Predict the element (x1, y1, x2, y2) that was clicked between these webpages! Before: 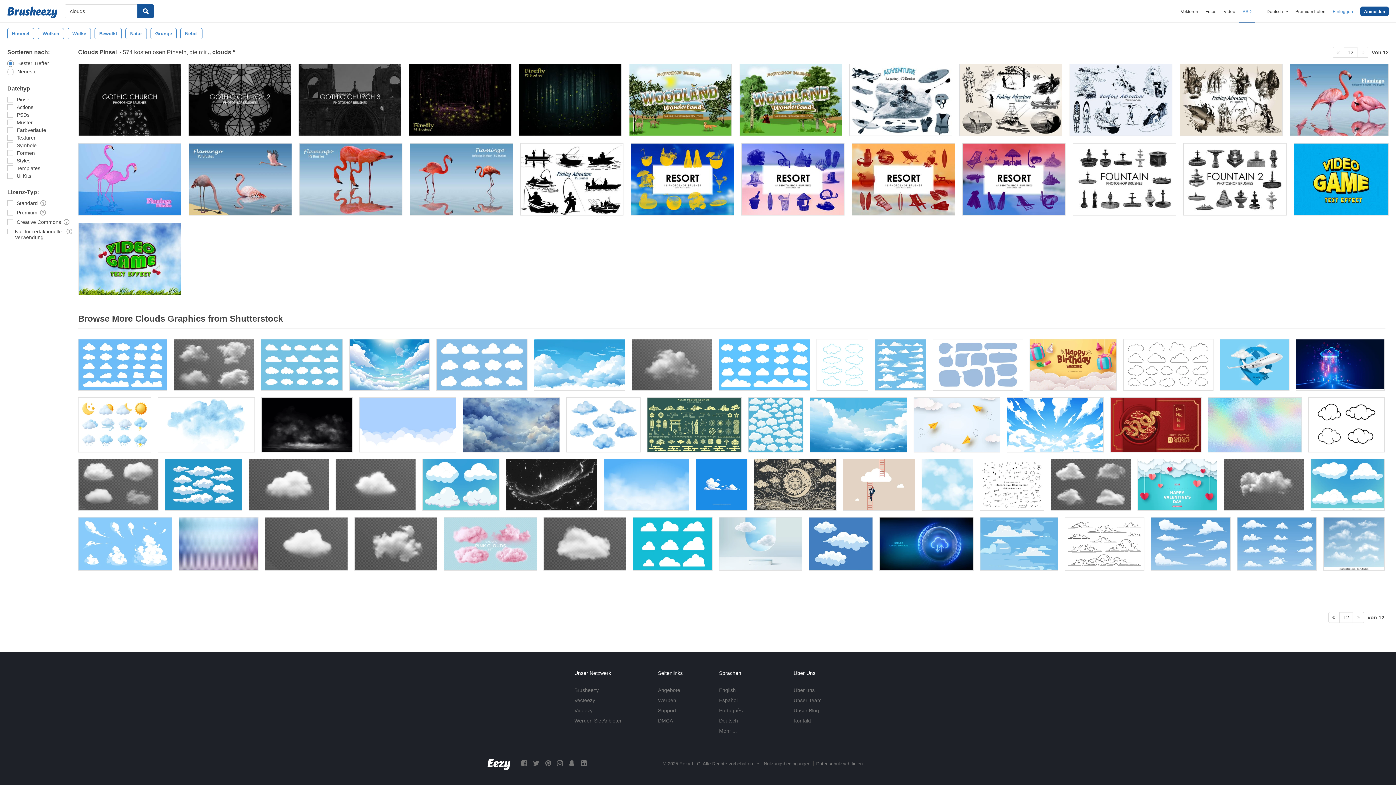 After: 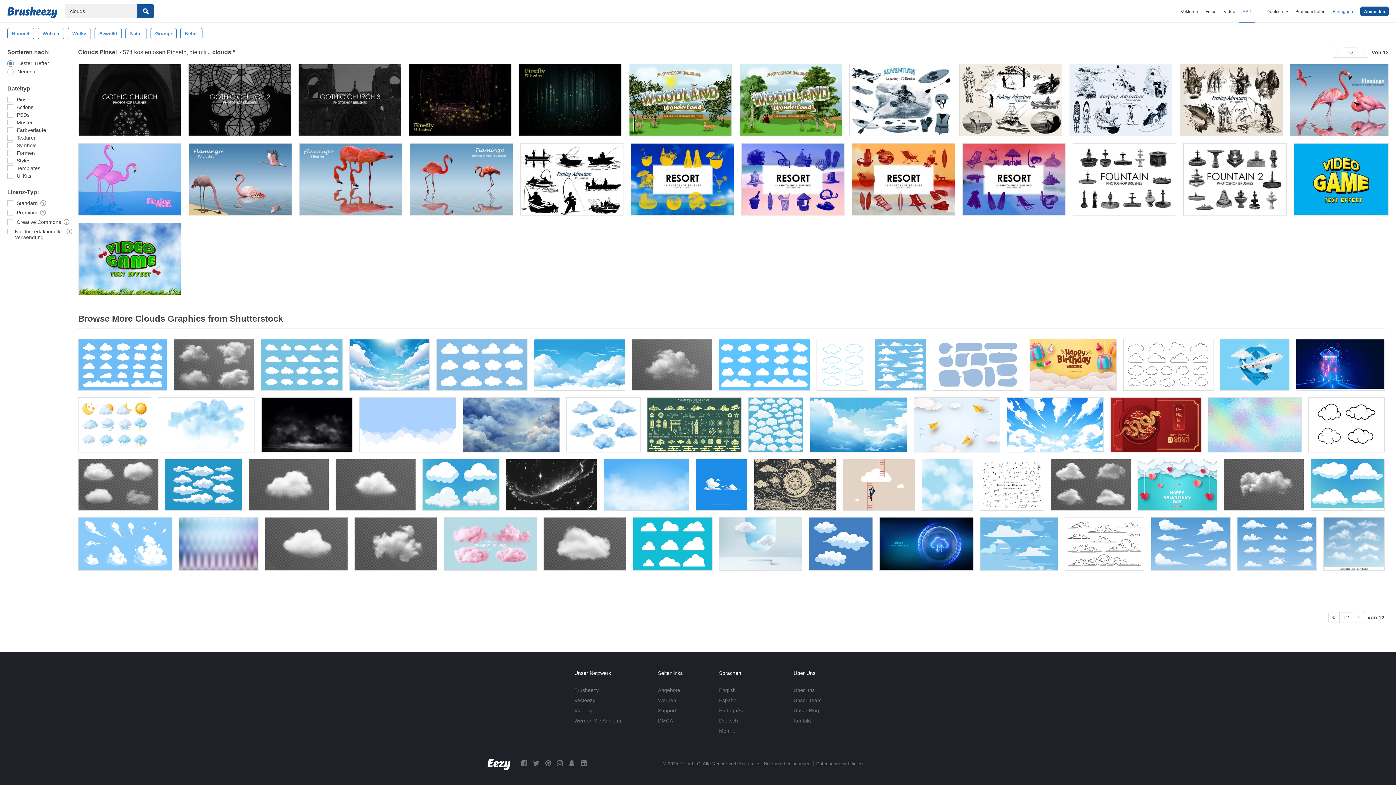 Action: label: Einloggen bbox: (1333, 9, 1353, 14)